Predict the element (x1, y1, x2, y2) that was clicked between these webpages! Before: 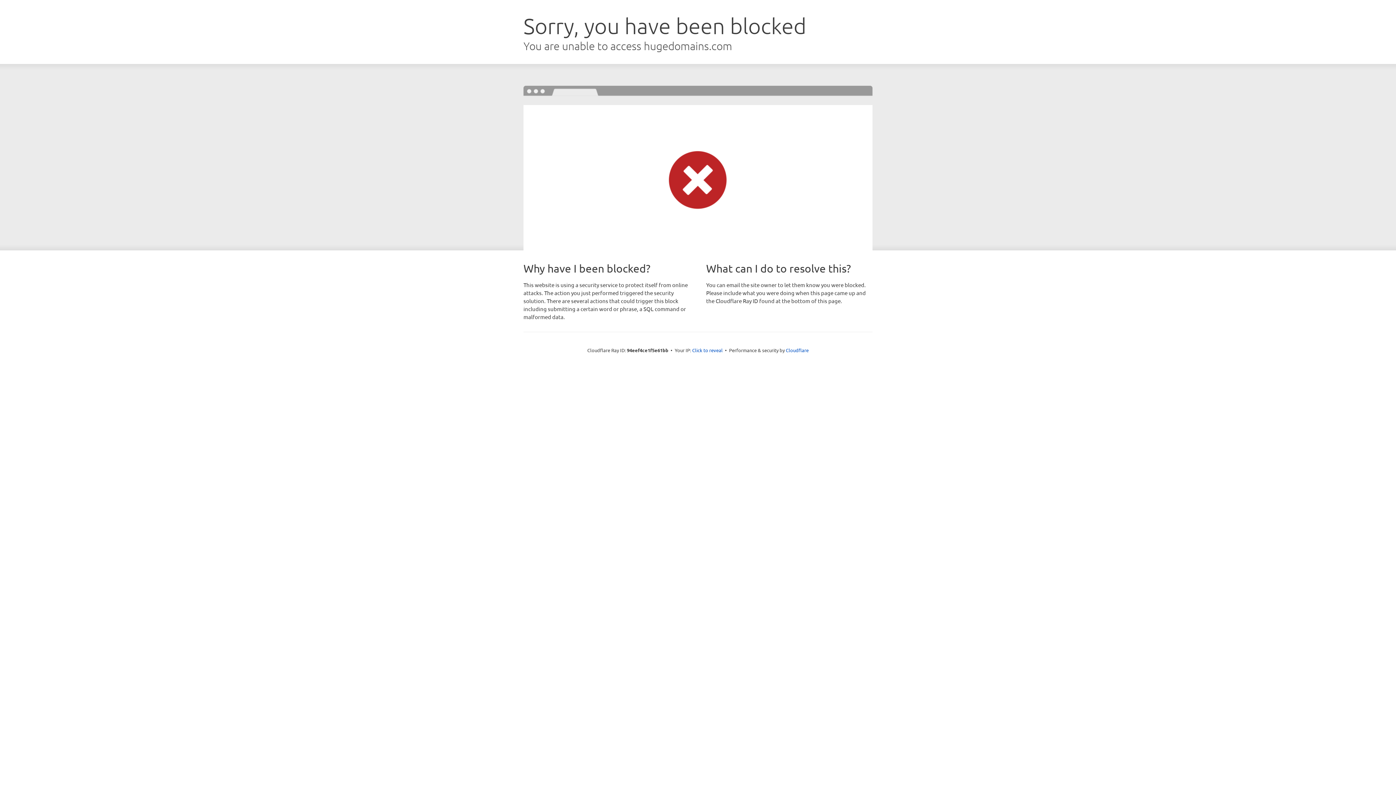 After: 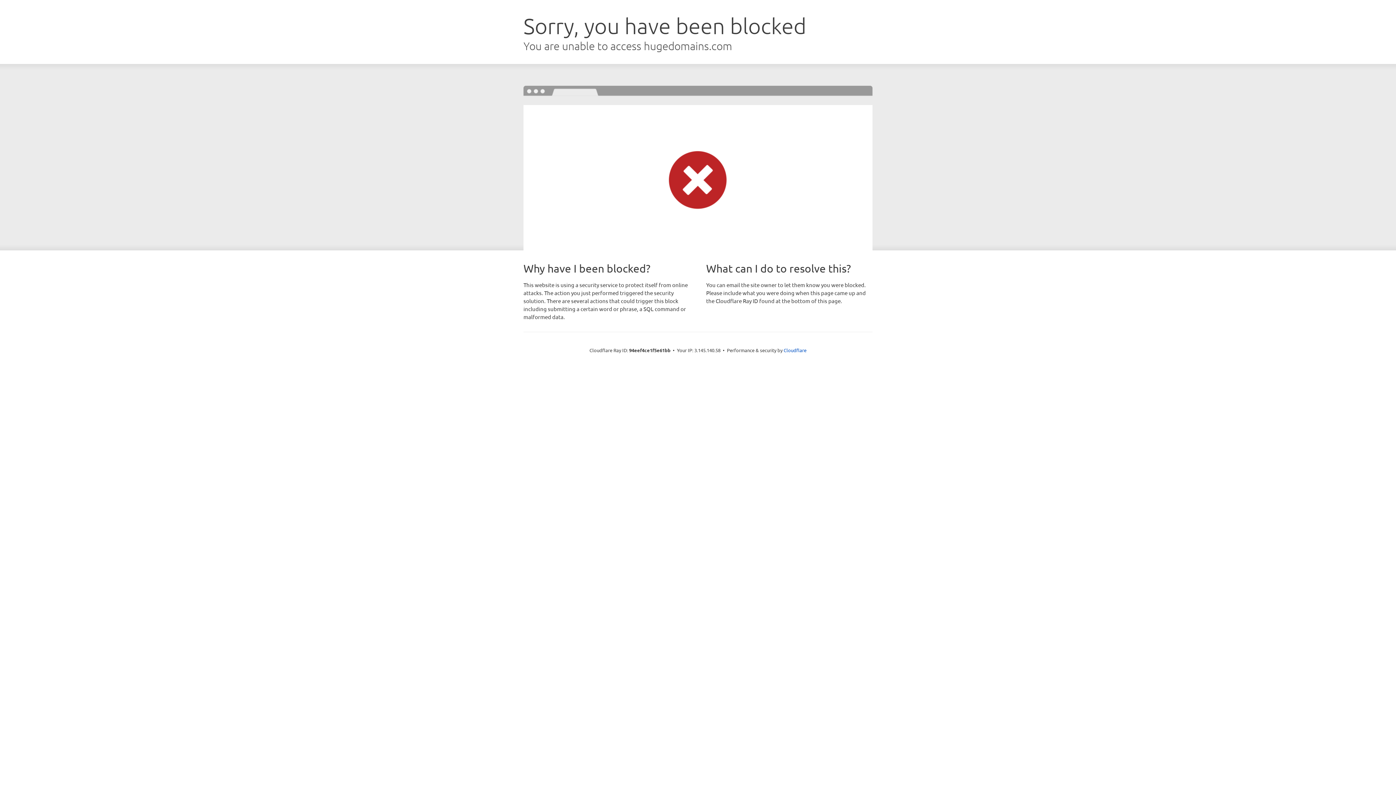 Action: label: Click to reveal bbox: (692, 346, 722, 353)